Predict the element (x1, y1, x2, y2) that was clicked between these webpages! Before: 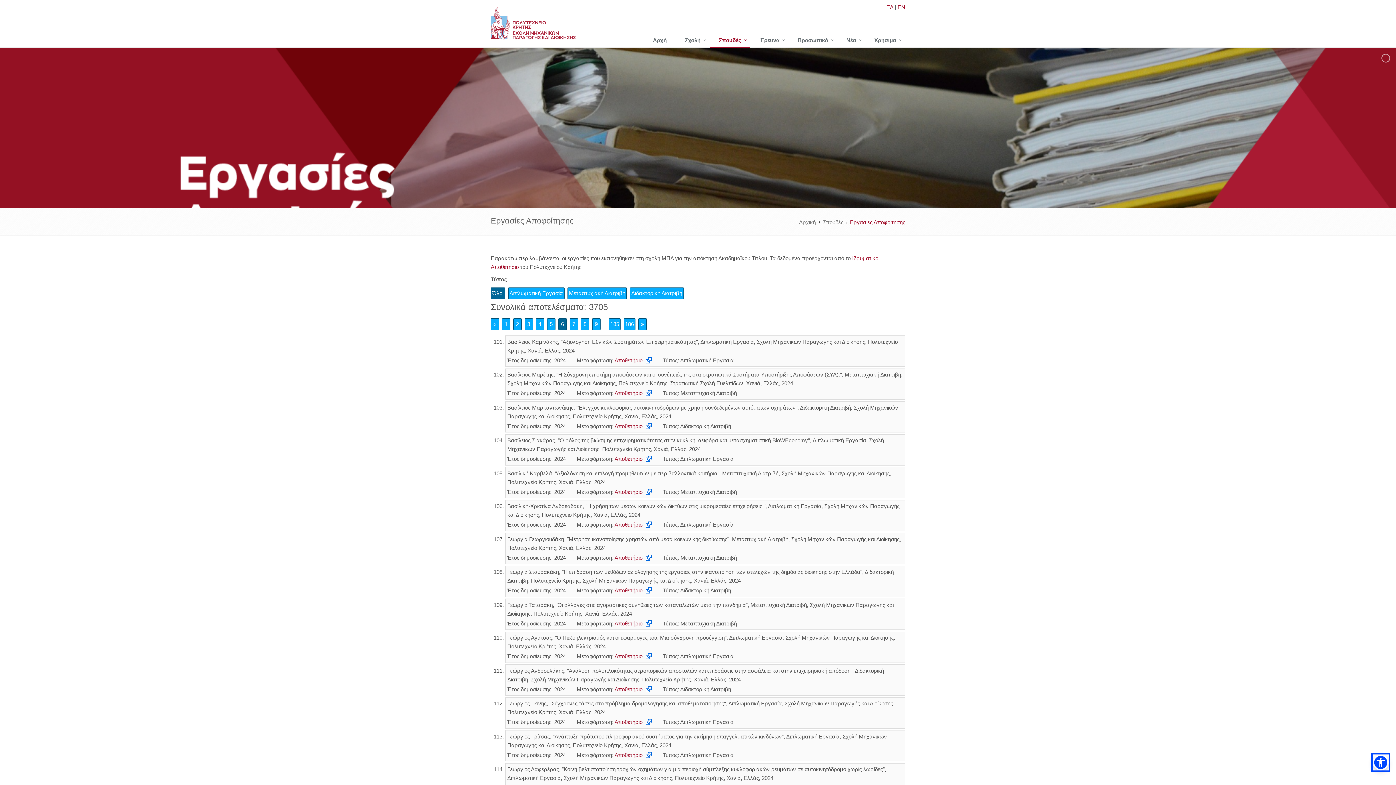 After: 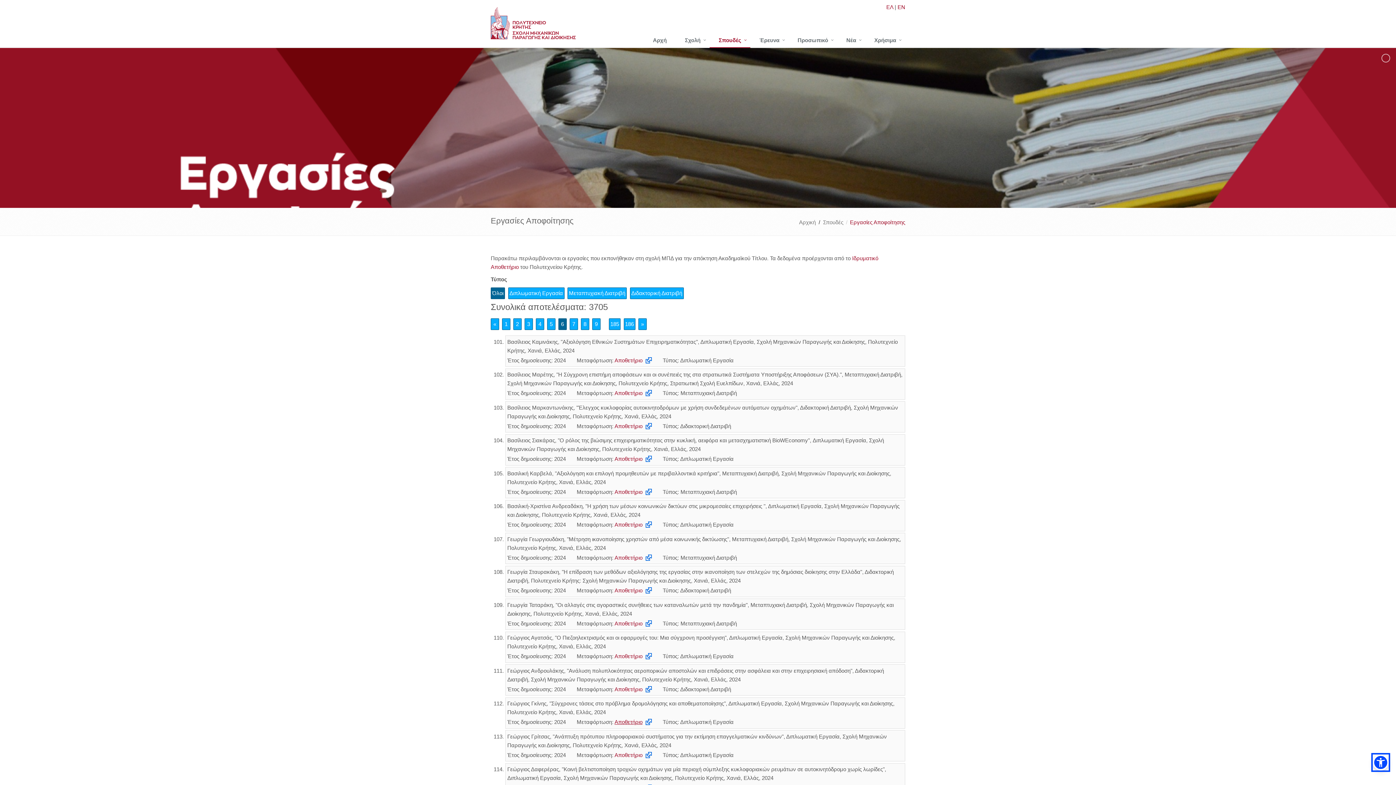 Action: label: Αποθετήριο bbox: (614, 719, 652, 725)